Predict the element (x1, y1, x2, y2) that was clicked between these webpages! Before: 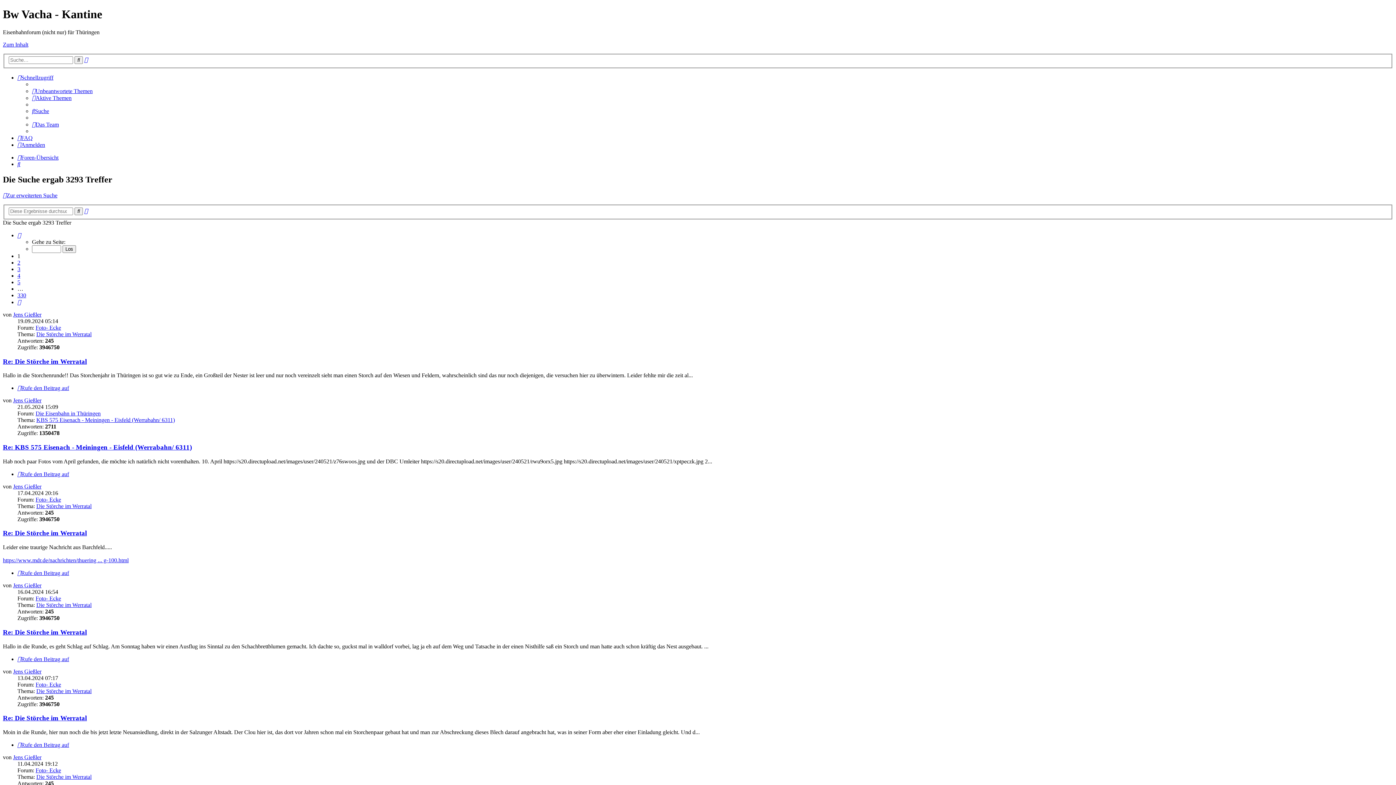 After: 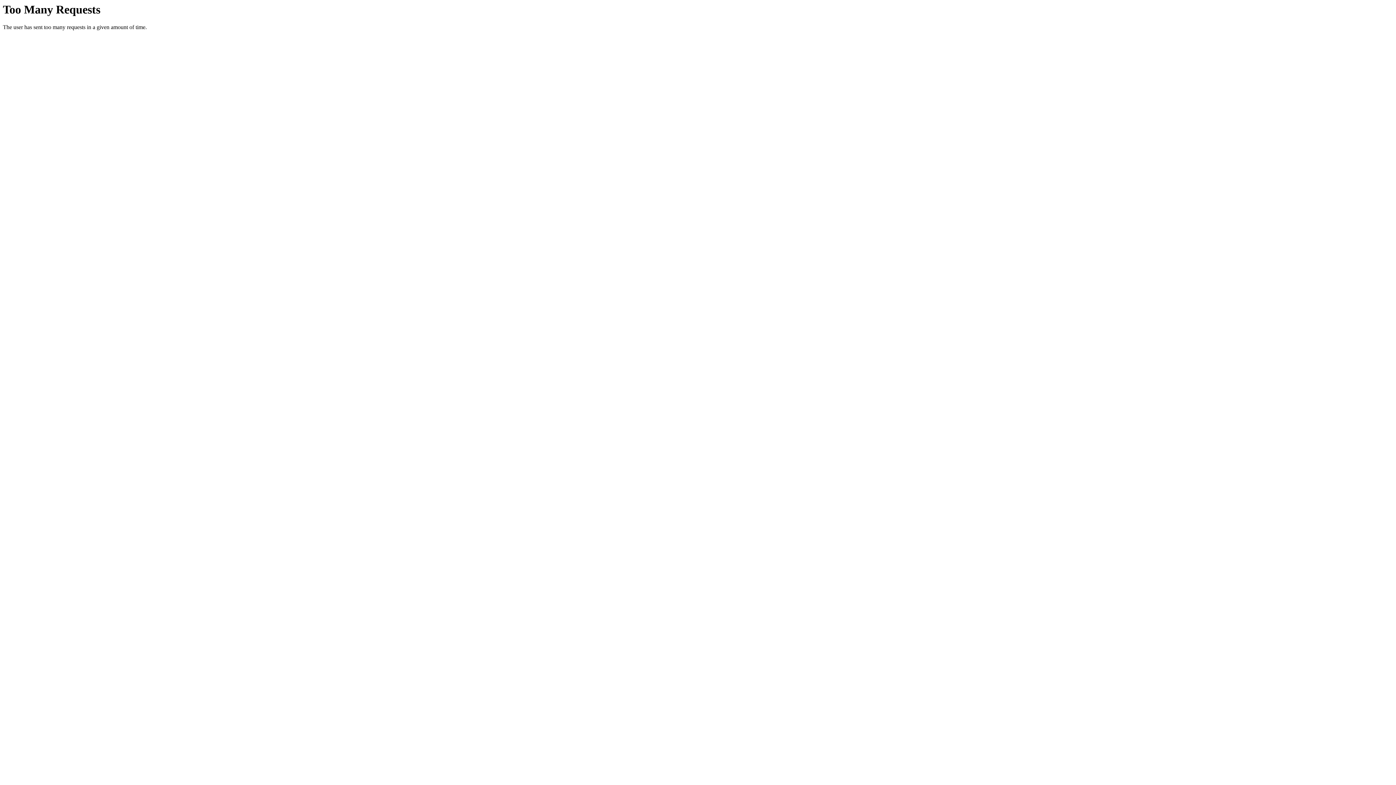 Action: bbox: (32, 108, 49, 114) label: Suche